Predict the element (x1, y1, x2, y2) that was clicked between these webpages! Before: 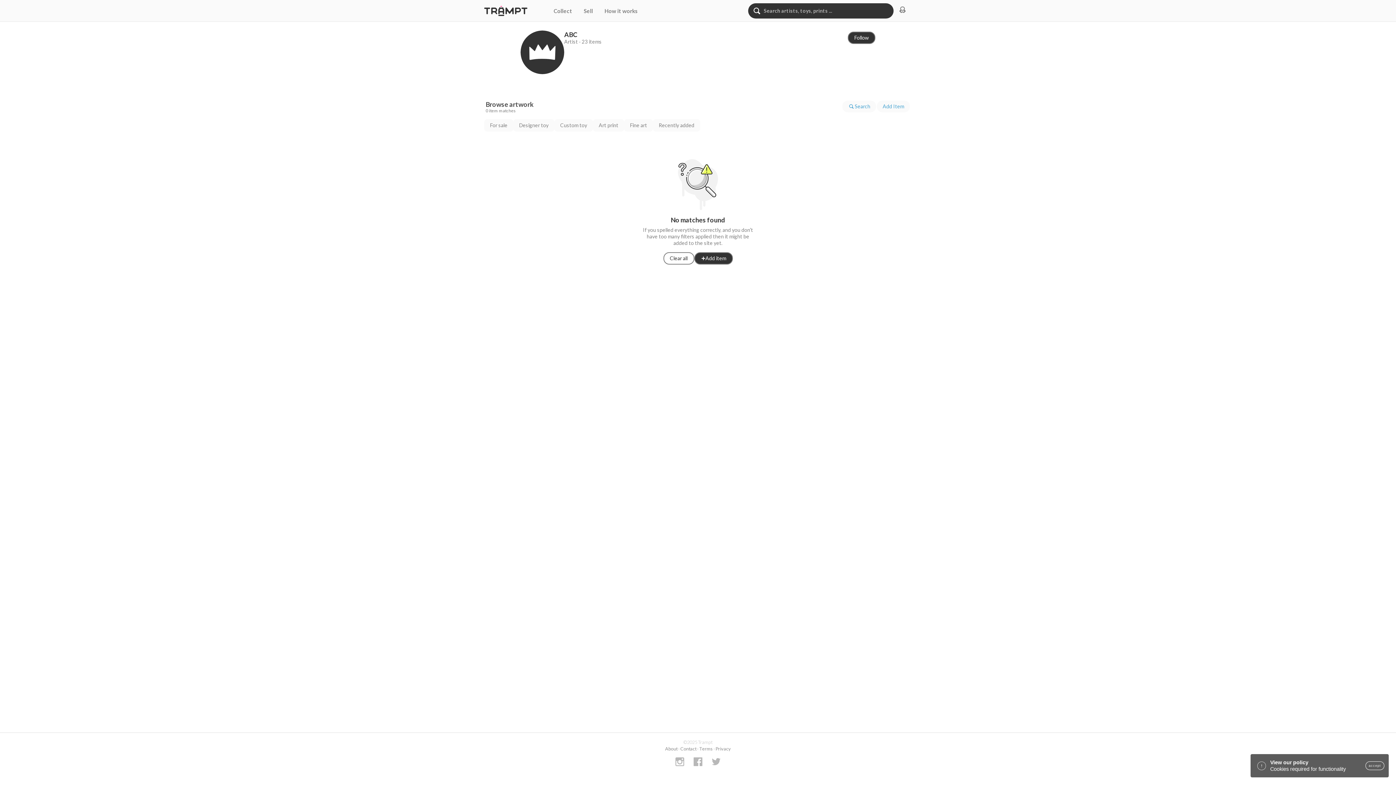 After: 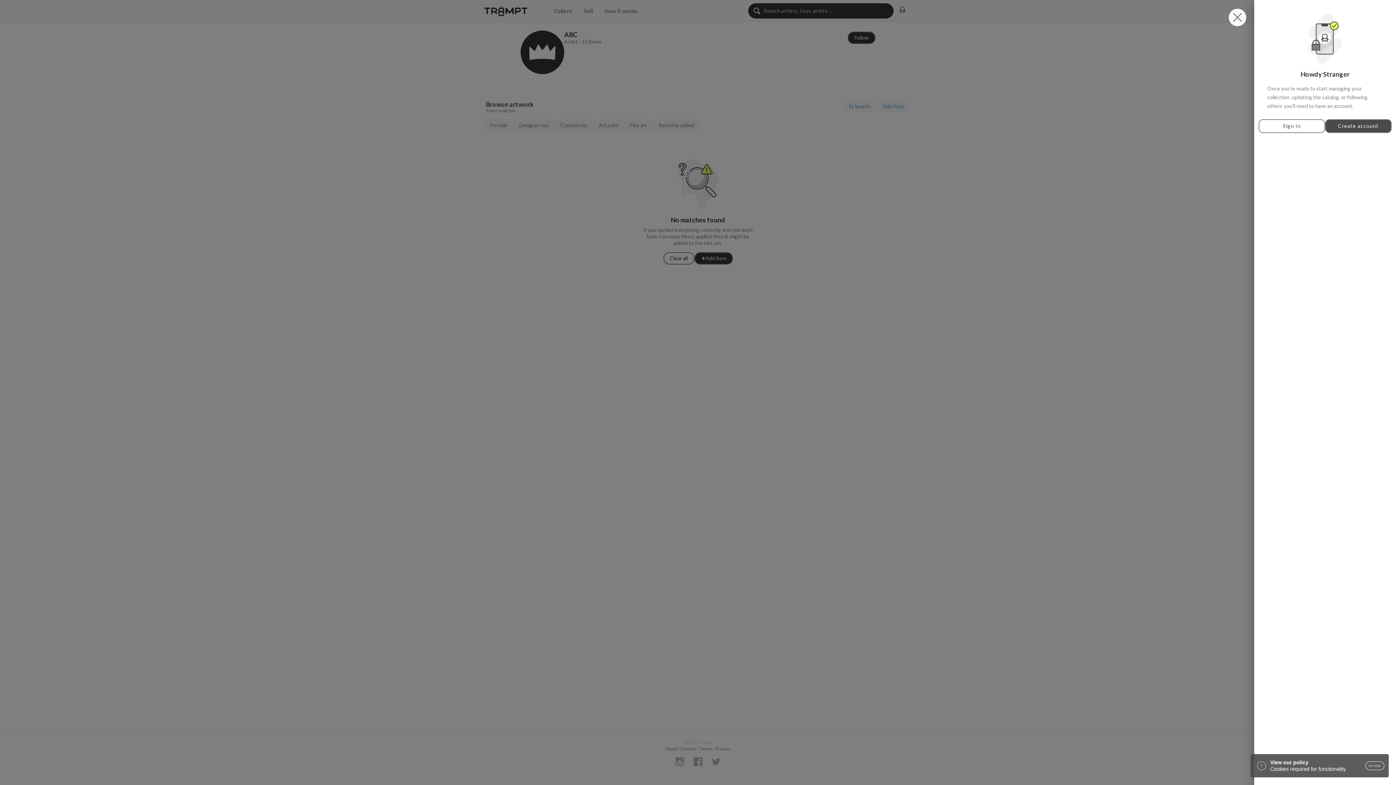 Action: bbox: (848, 31, 875, 44) label: Follow